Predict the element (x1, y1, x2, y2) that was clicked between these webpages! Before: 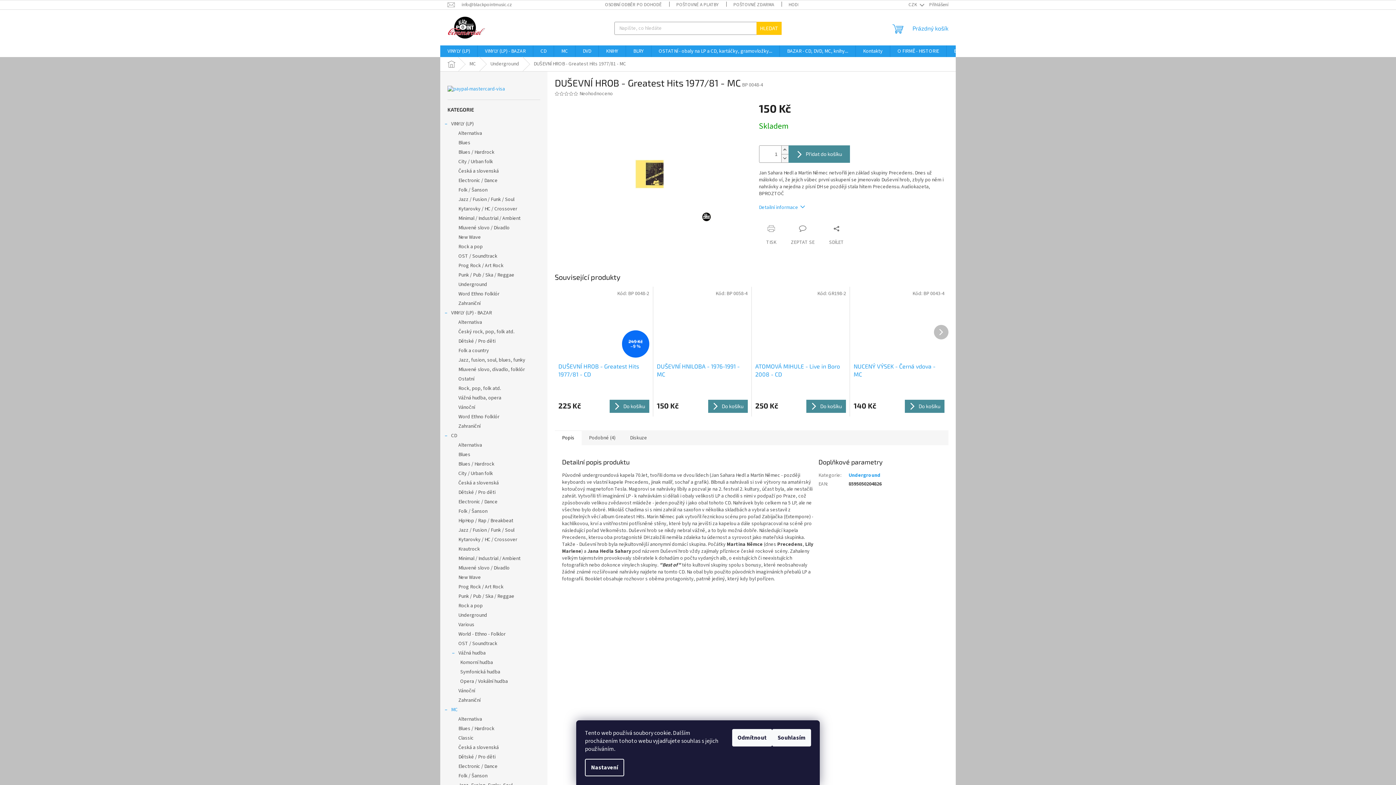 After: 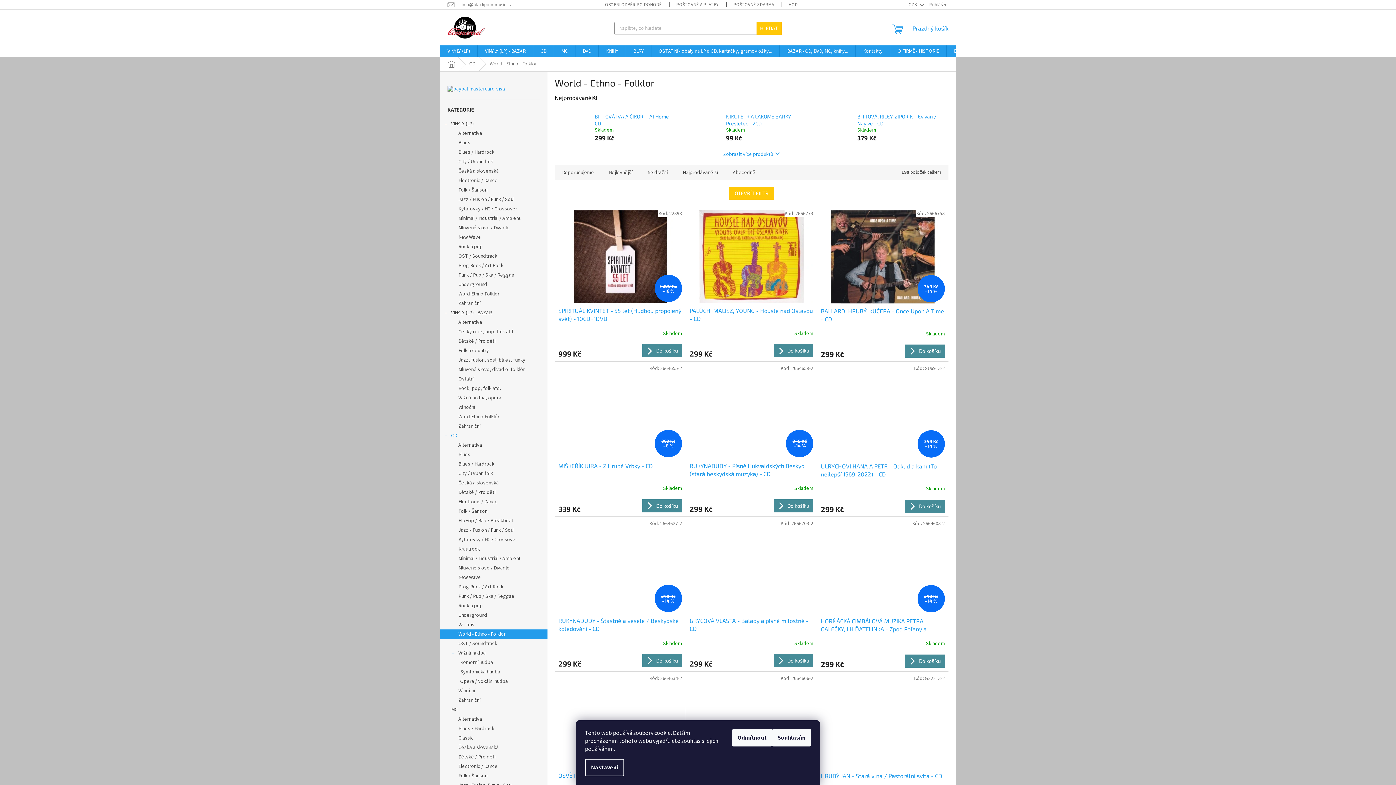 Action: bbox: (440, 629, 547, 639) label: World - Ethno - Folklor